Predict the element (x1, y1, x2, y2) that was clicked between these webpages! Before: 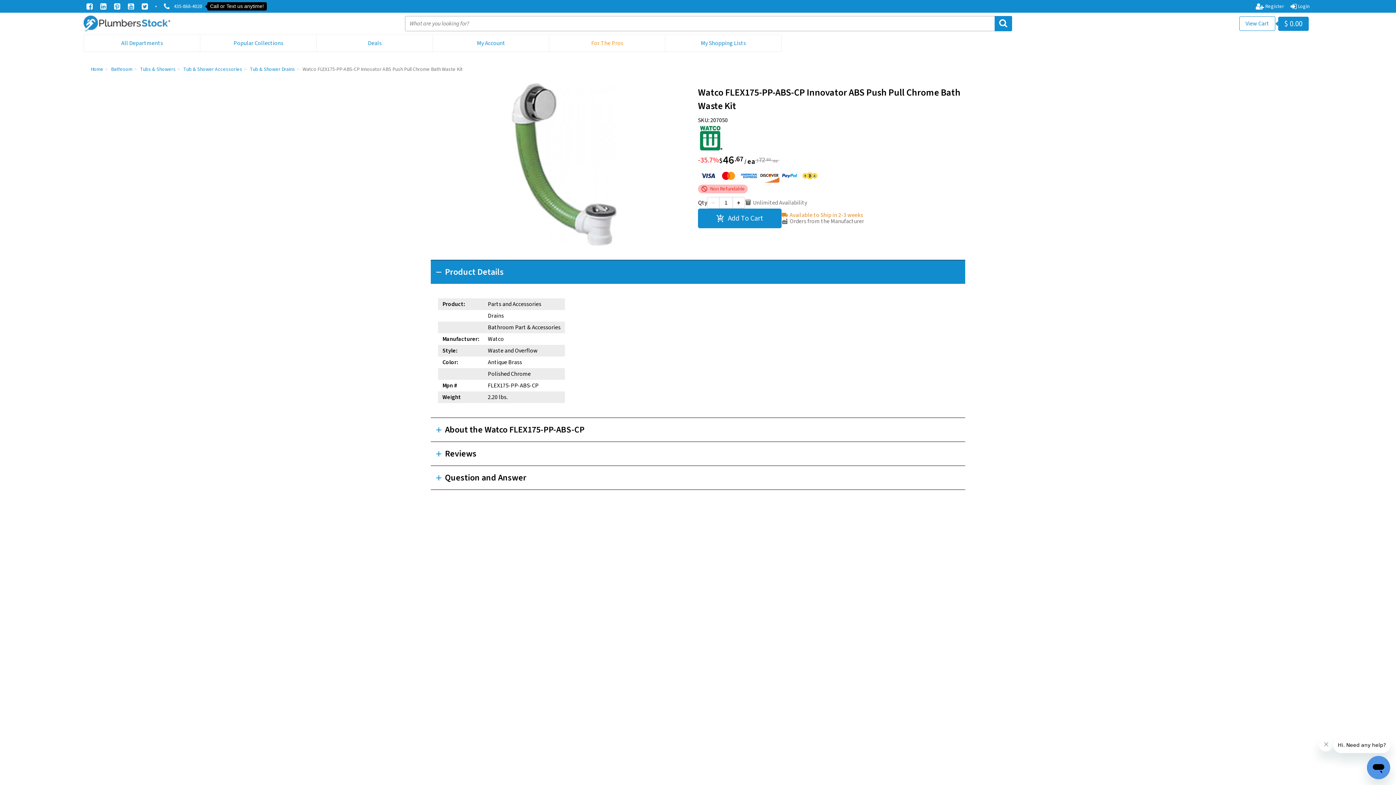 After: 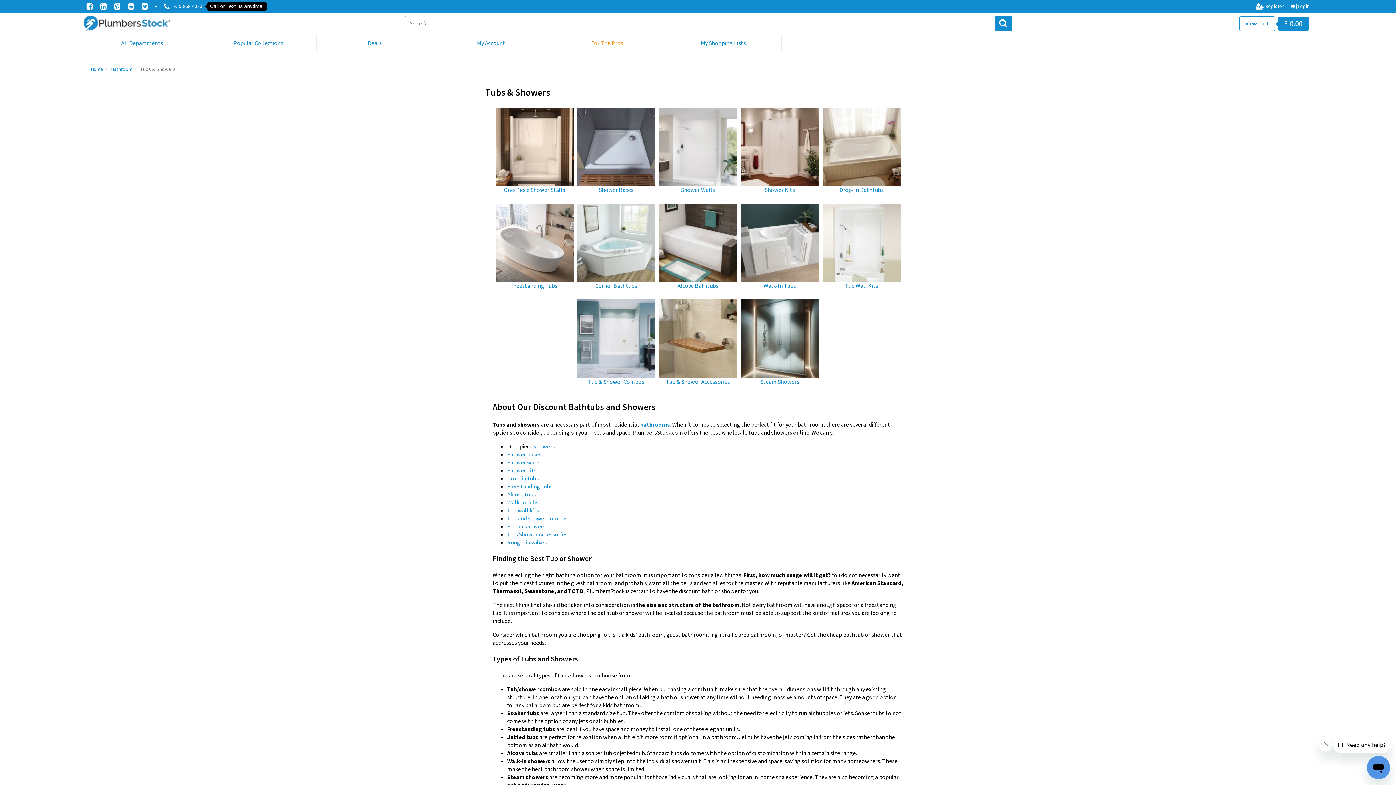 Action: label: Tubs & Showers bbox: (140, 65, 175, 73)